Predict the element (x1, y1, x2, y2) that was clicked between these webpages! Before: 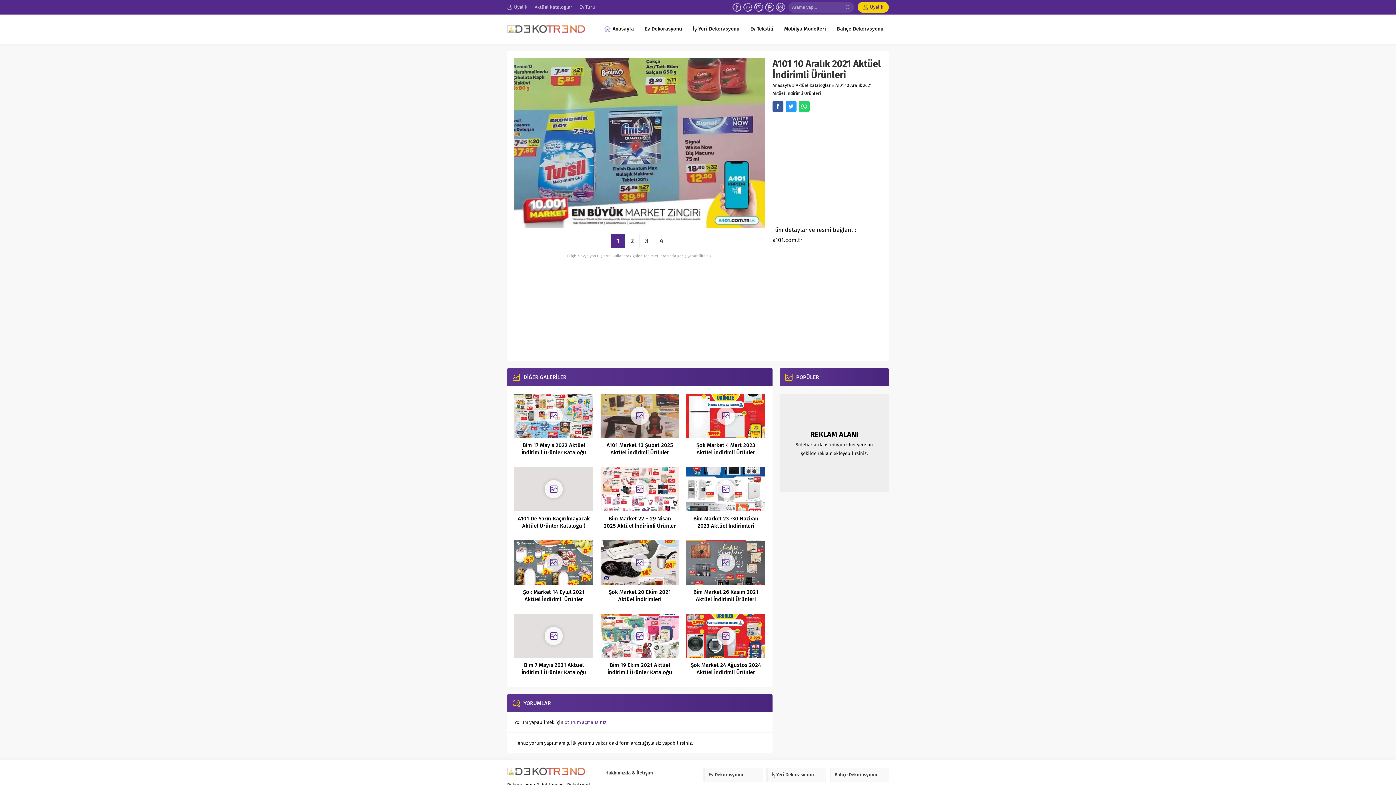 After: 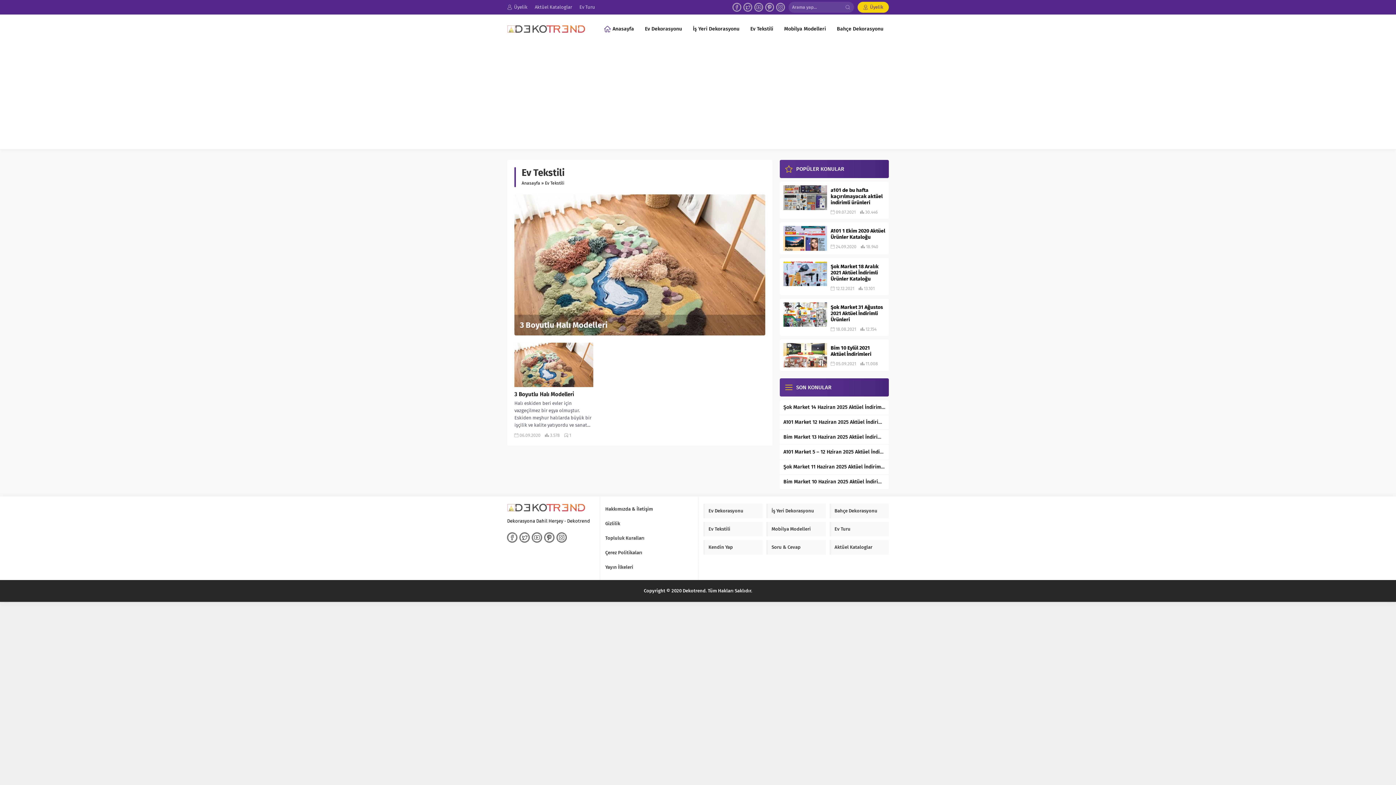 Action: label: Ev Tekstili bbox: (745, 14, 778, 43)